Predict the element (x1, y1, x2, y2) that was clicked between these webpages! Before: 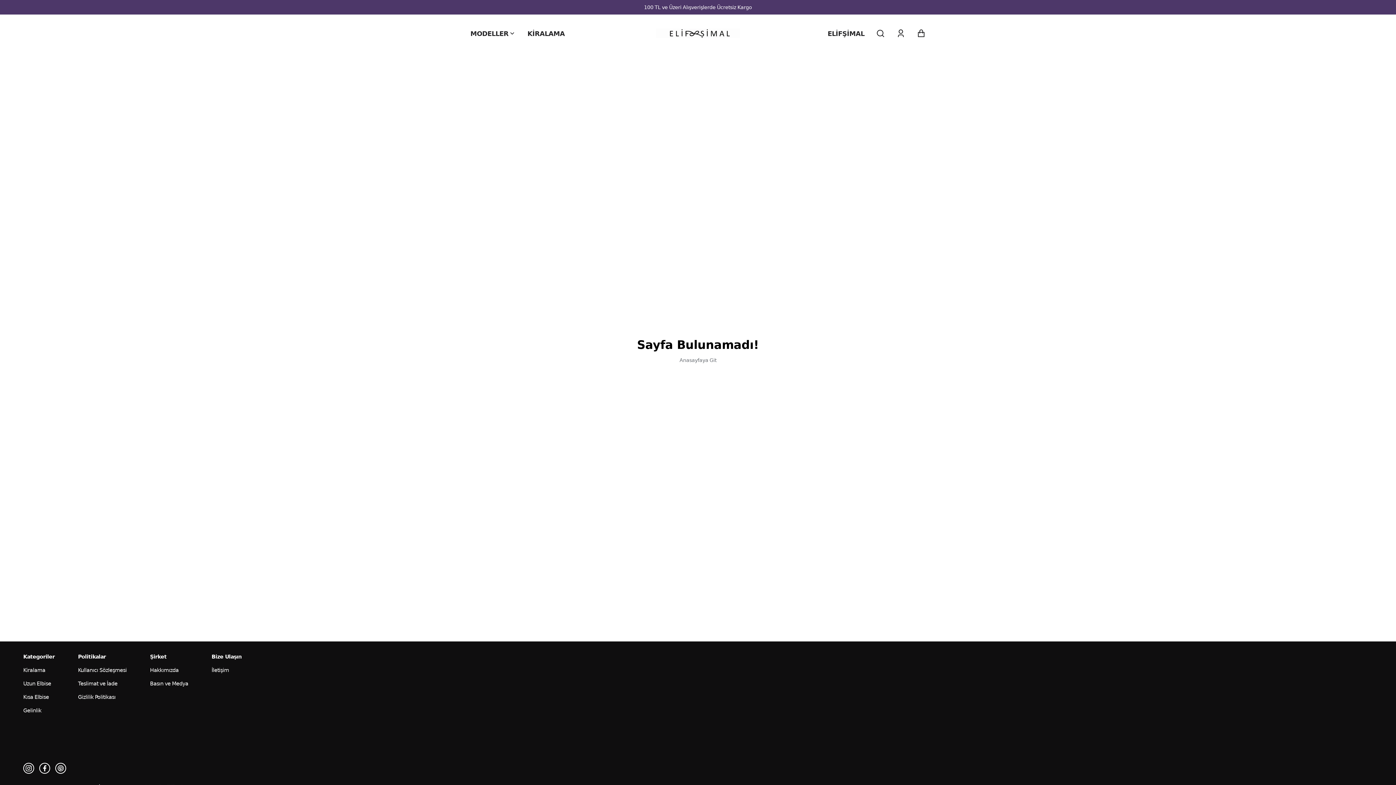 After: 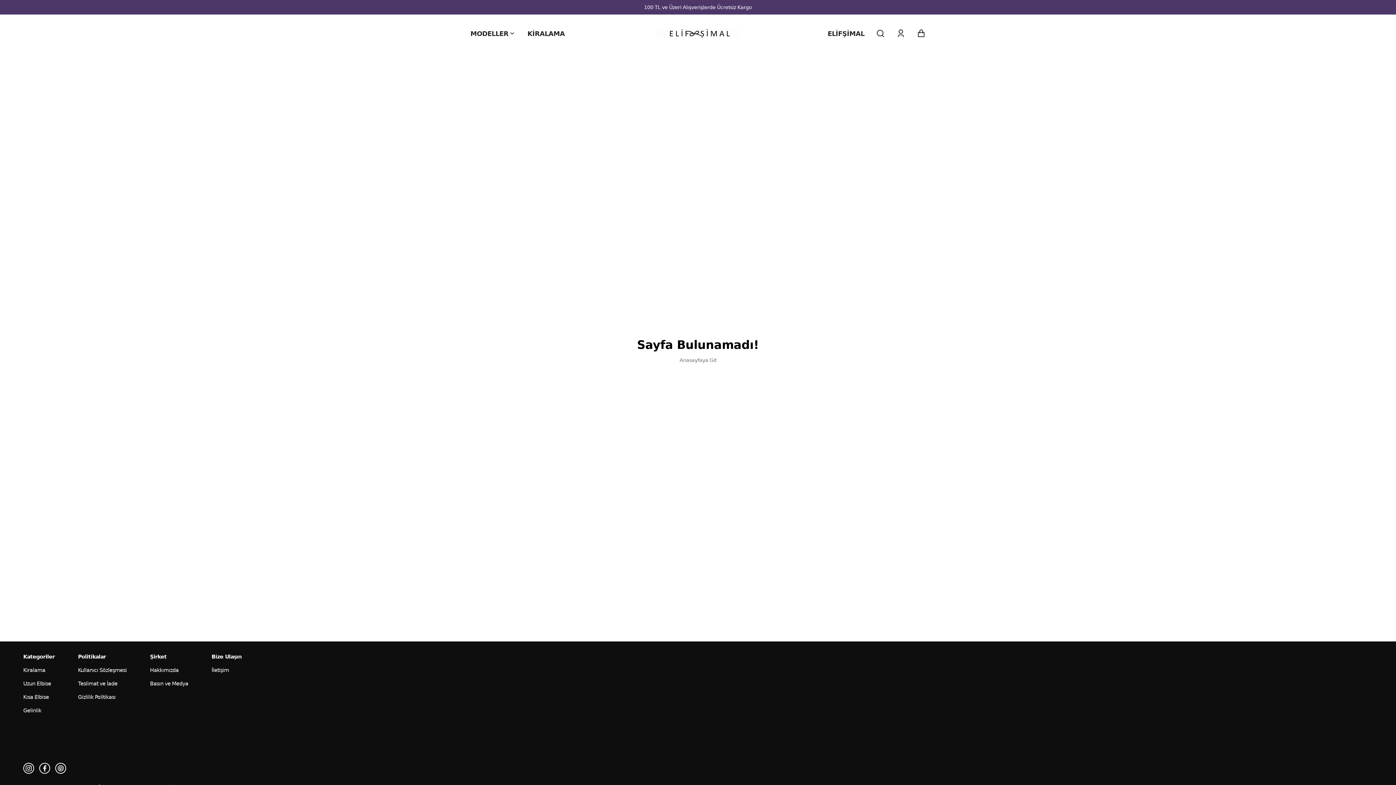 Action: label: Facebook bbox: (39, 763, 50, 774)